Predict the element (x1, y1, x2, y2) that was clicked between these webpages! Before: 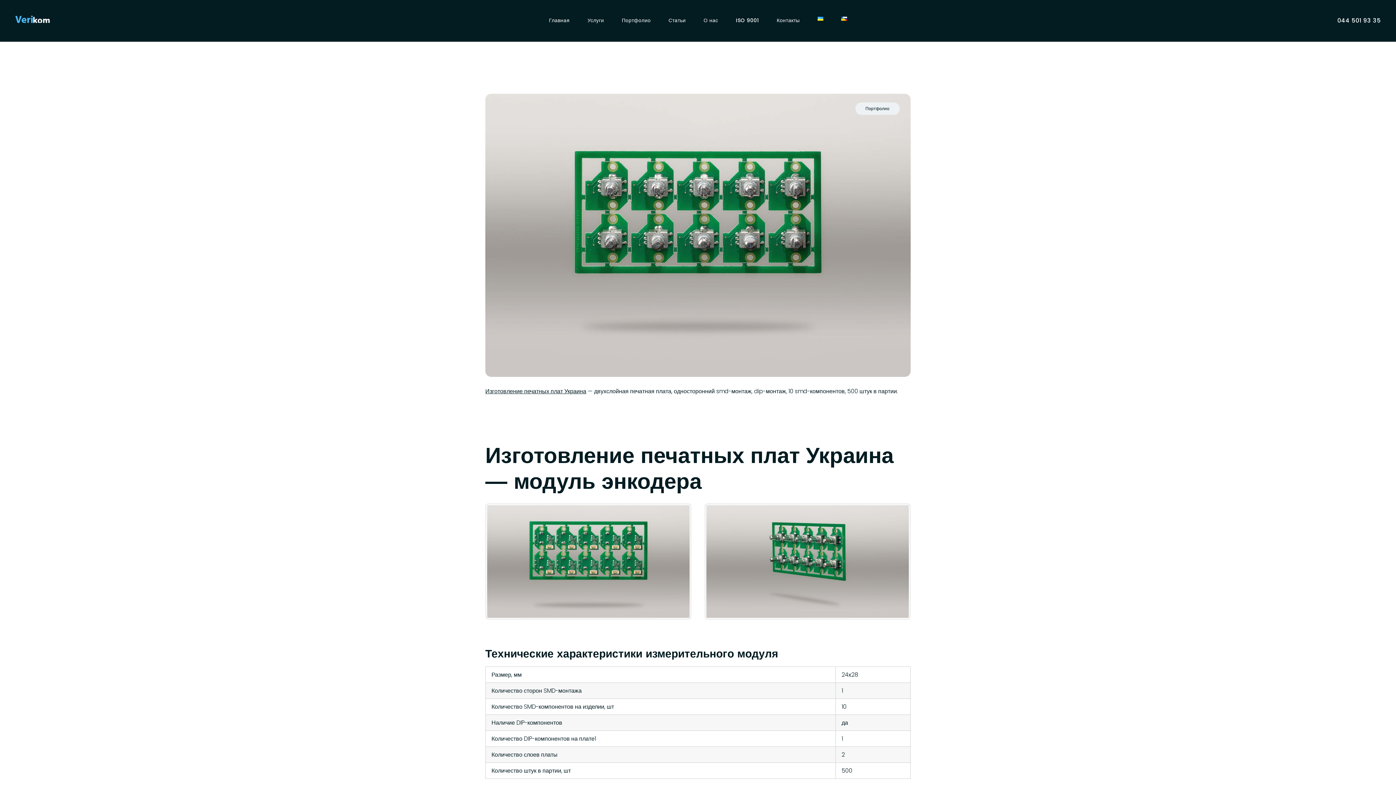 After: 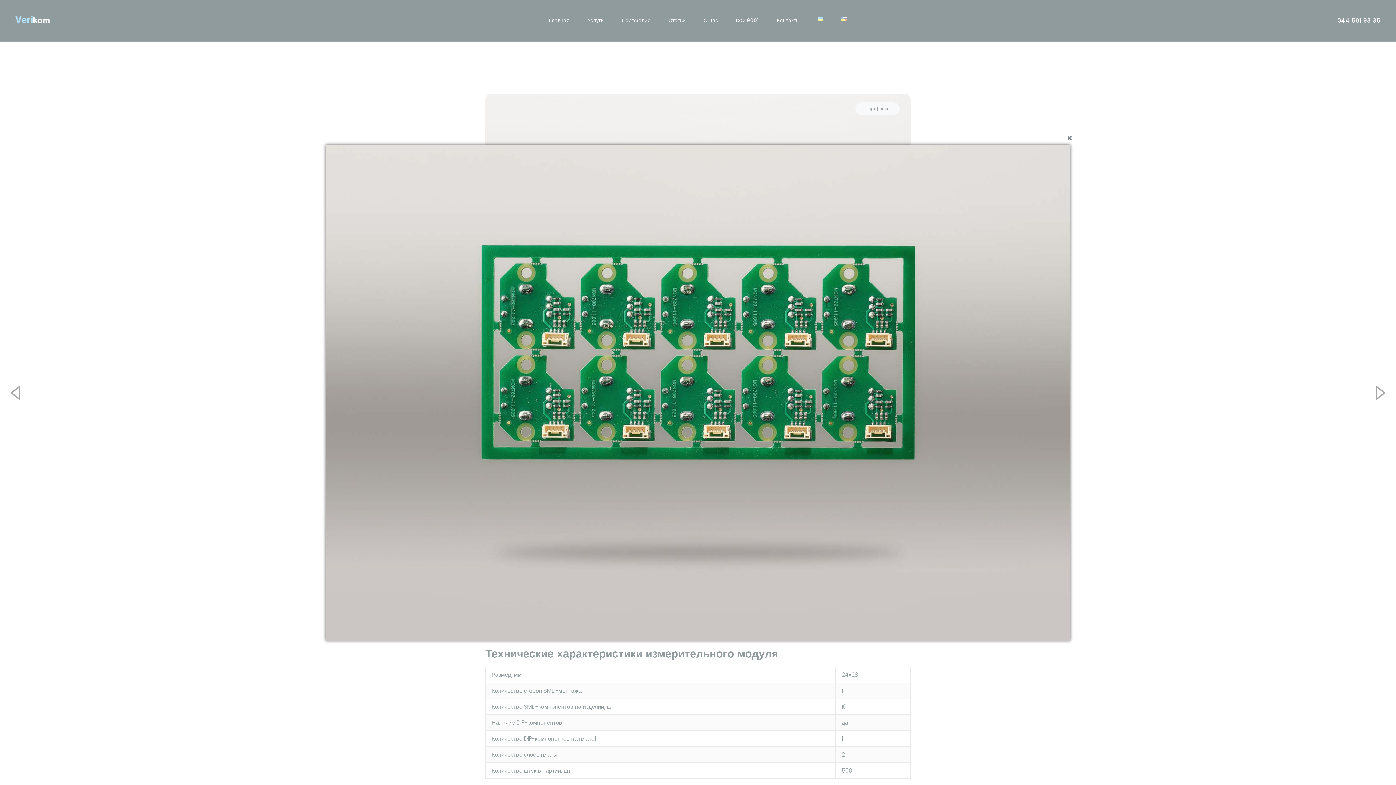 Action: bbox: (485, 504, 691, 619)